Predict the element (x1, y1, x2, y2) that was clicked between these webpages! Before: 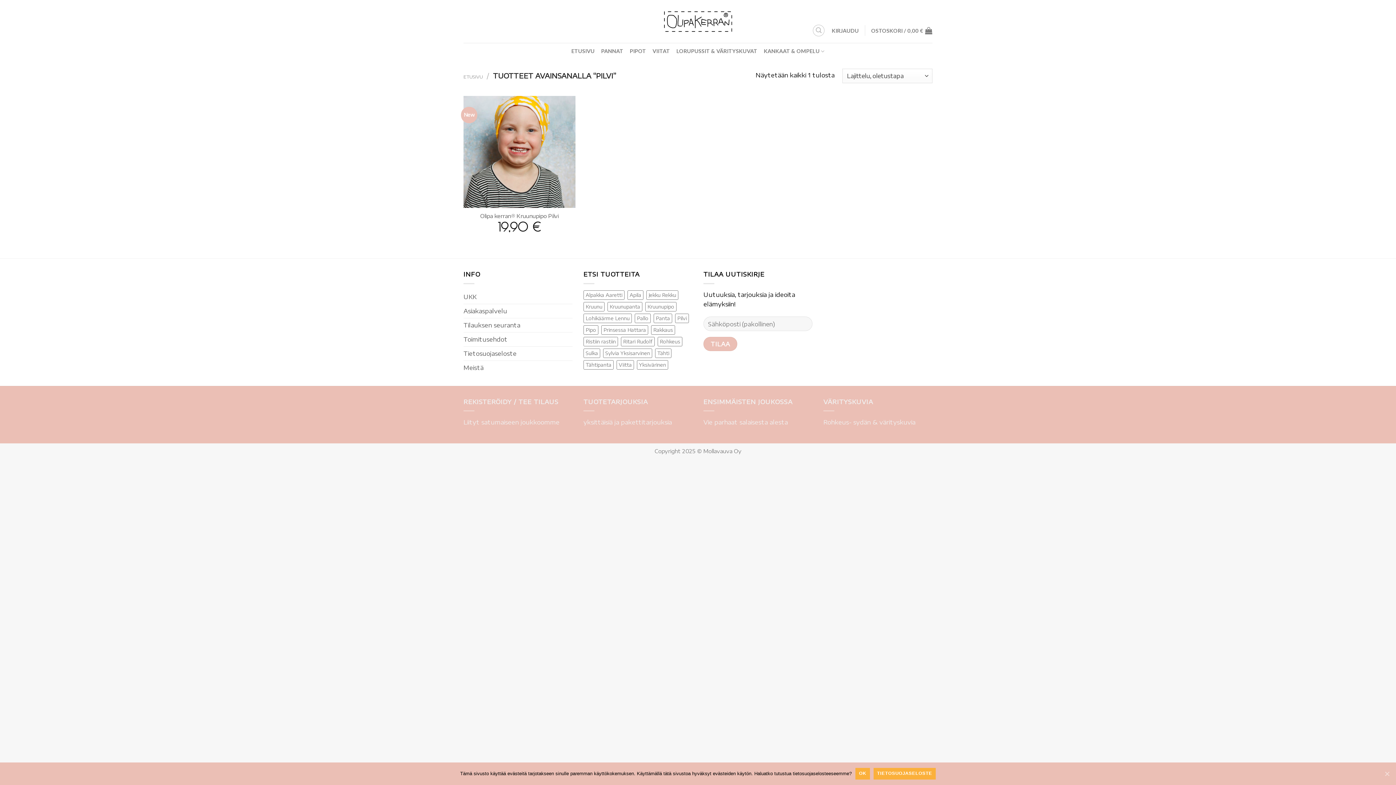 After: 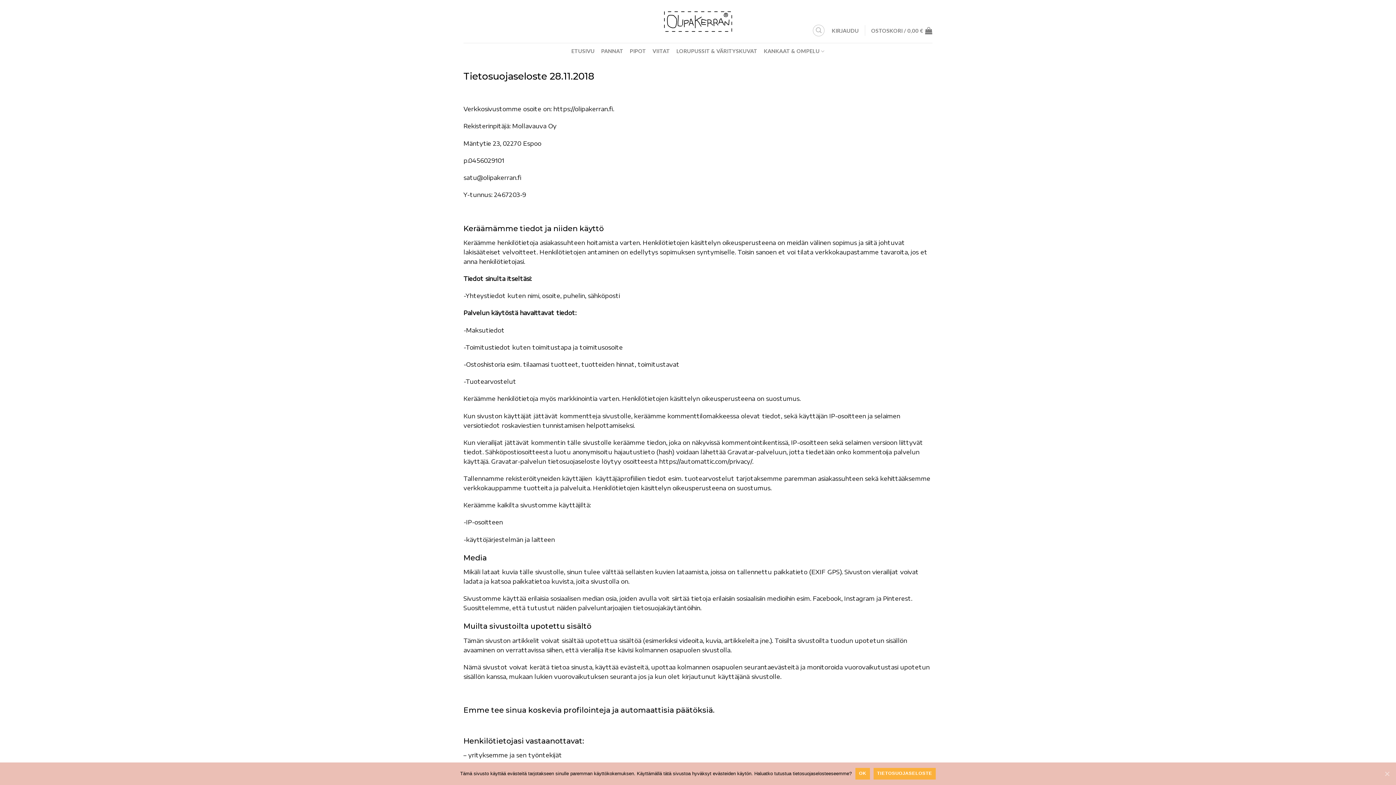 Action: bbox: (463, 346, 516, 360) label: Tietosuojaseloste